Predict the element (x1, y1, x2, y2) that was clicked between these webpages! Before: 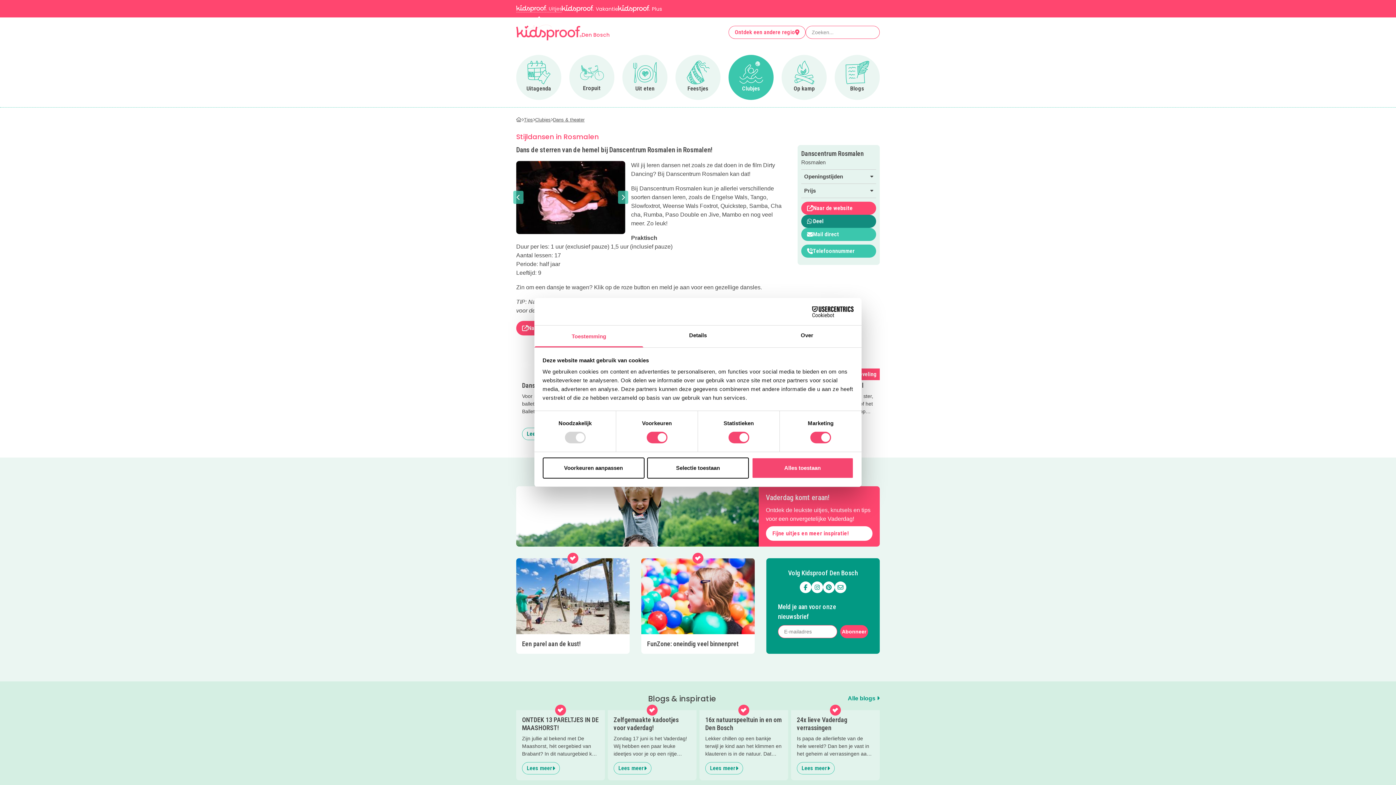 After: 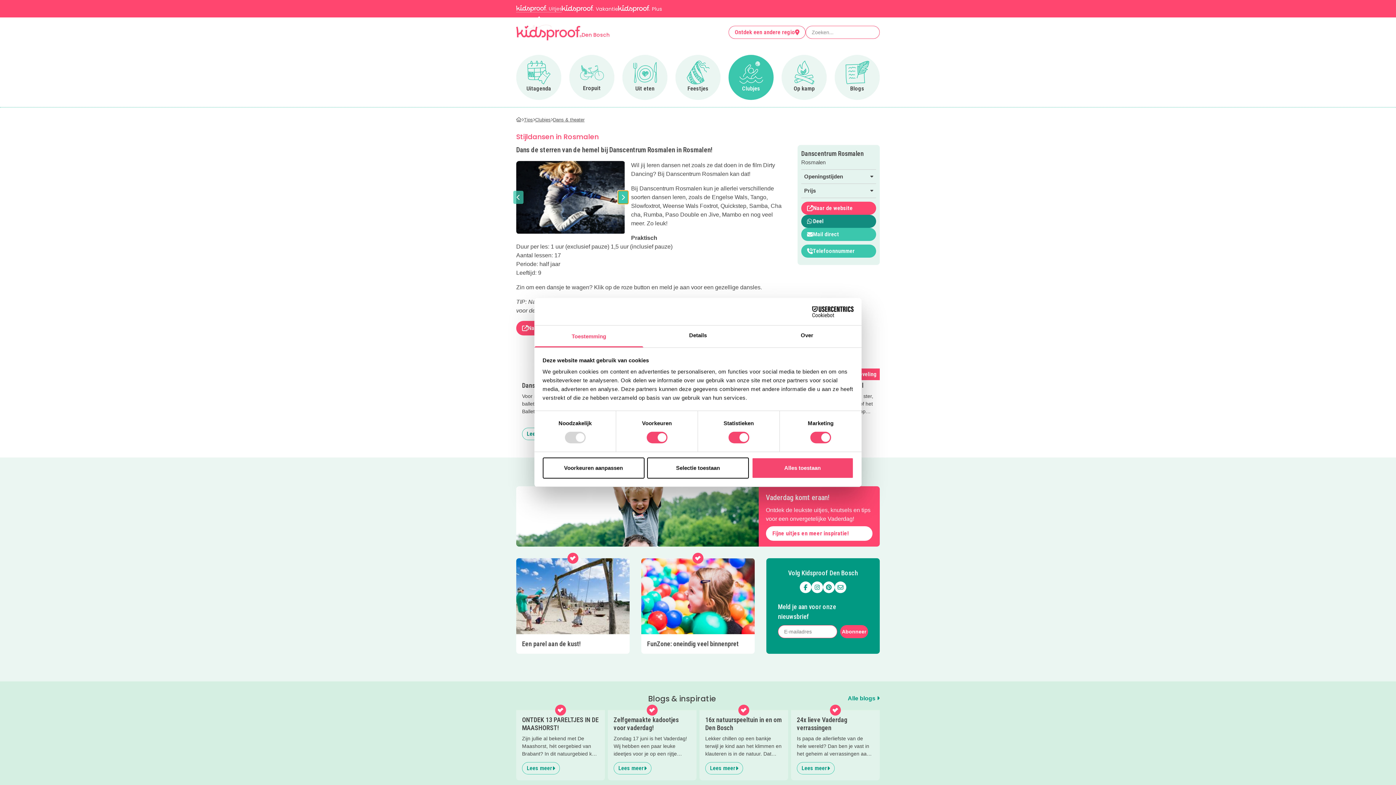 Action: label: Next slide bbox: (618, 191, 628, 204)